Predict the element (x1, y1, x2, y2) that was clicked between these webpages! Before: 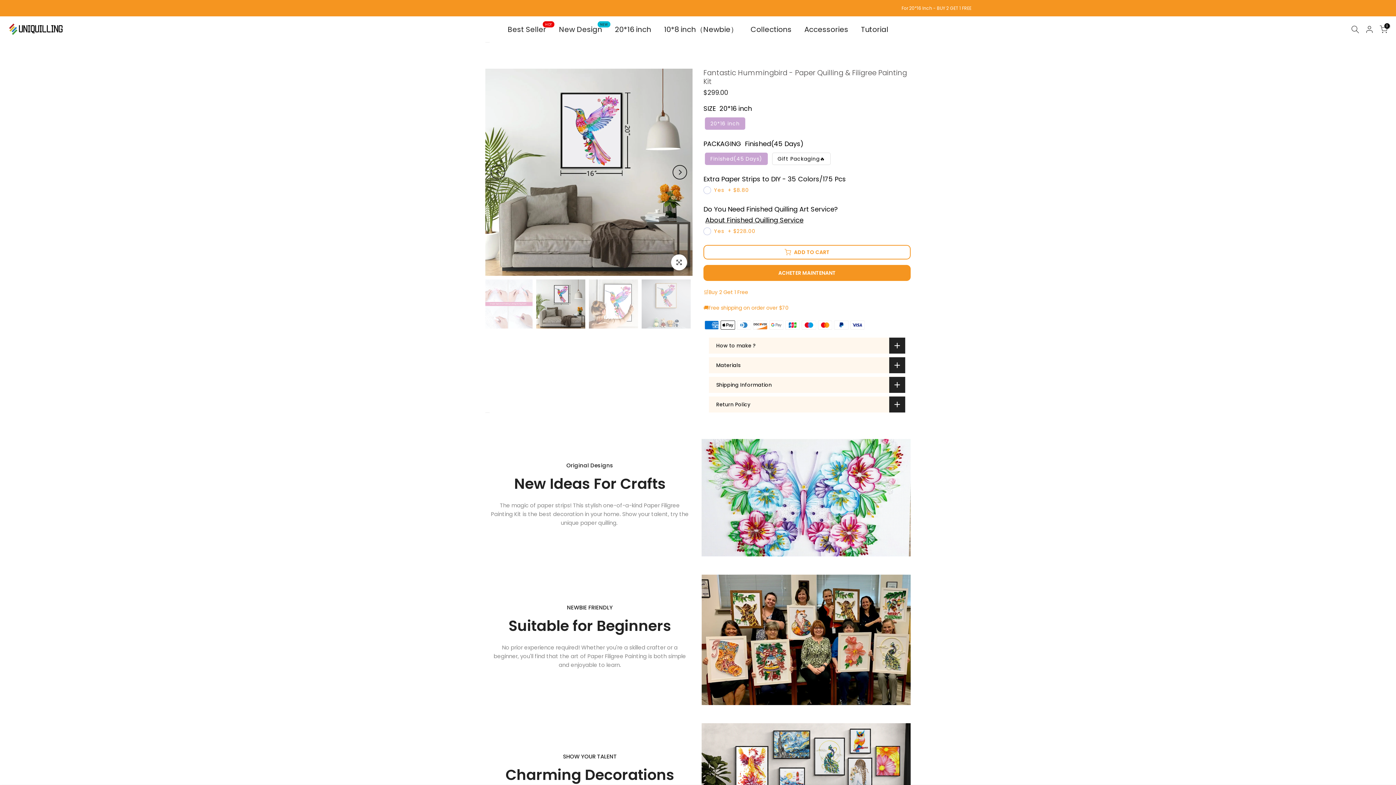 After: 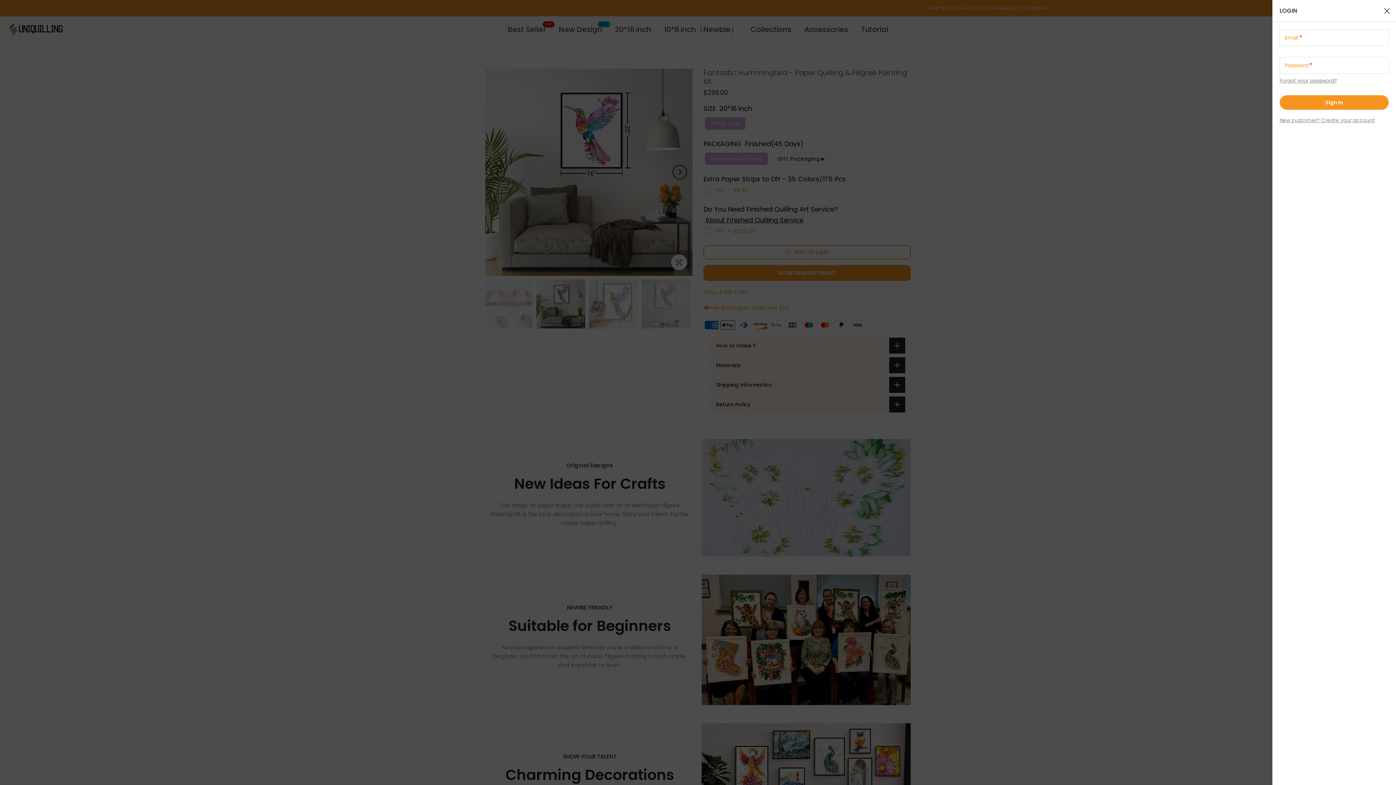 Action: bbox: (1365, 24, 1374, 33)